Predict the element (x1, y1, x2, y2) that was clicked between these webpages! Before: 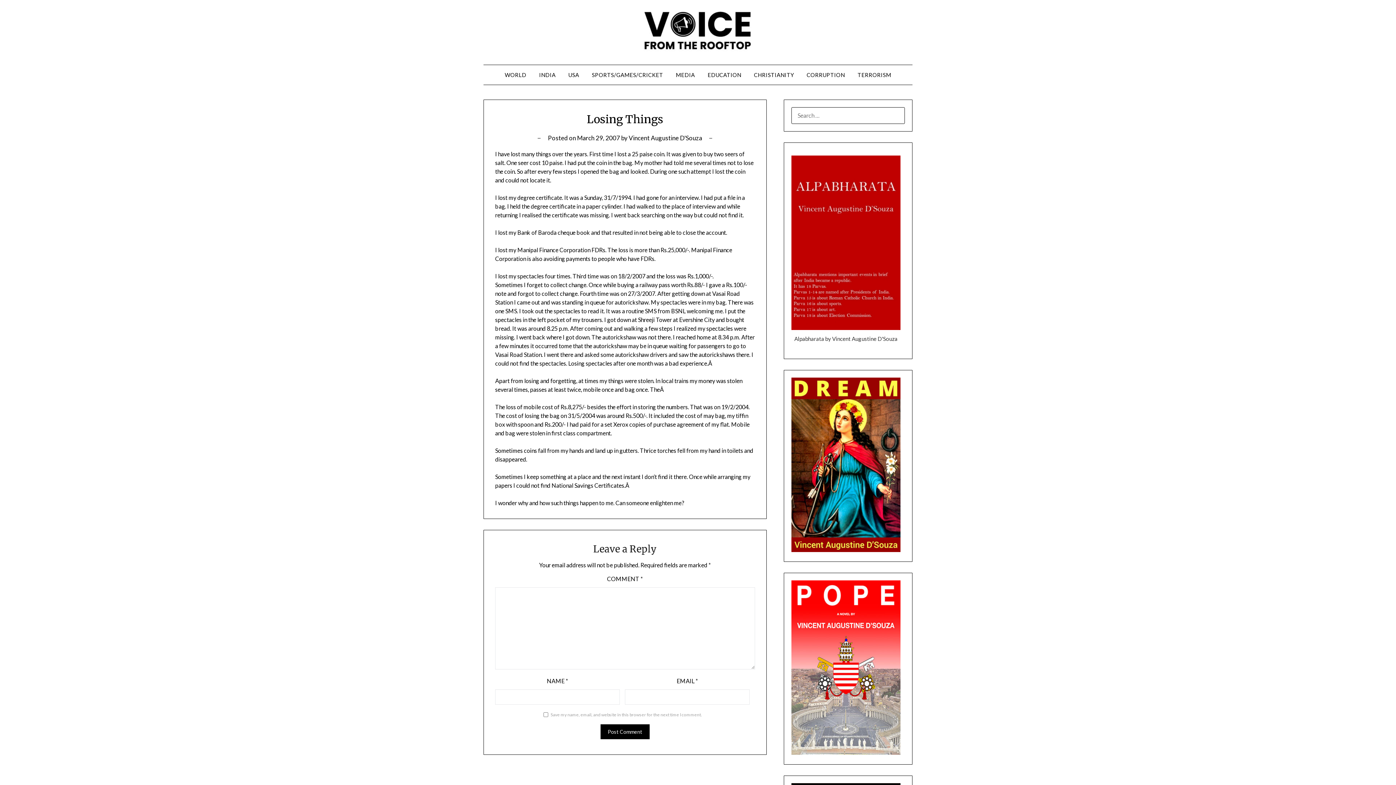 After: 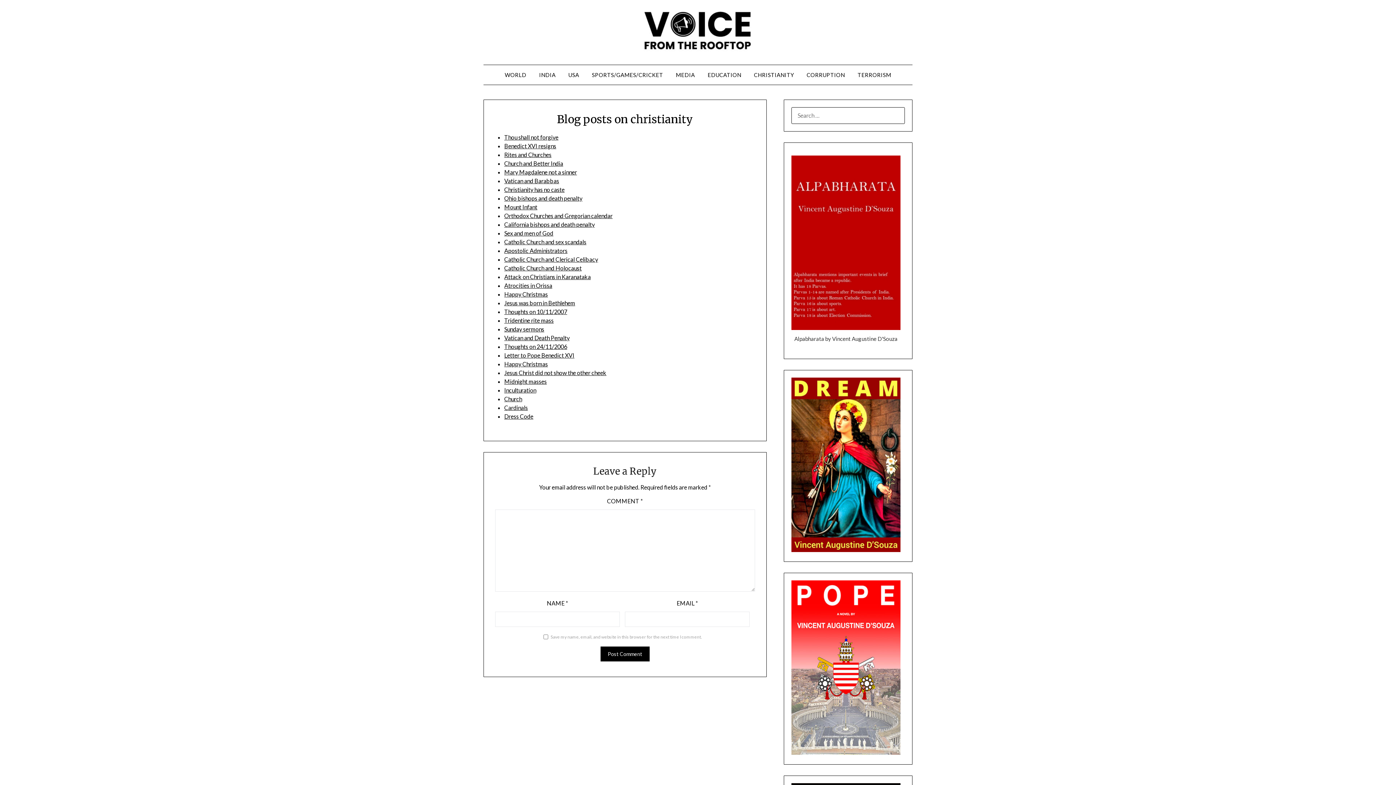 Action: label: CHRISTIANITY bbox: (748, 65, 800, 84)